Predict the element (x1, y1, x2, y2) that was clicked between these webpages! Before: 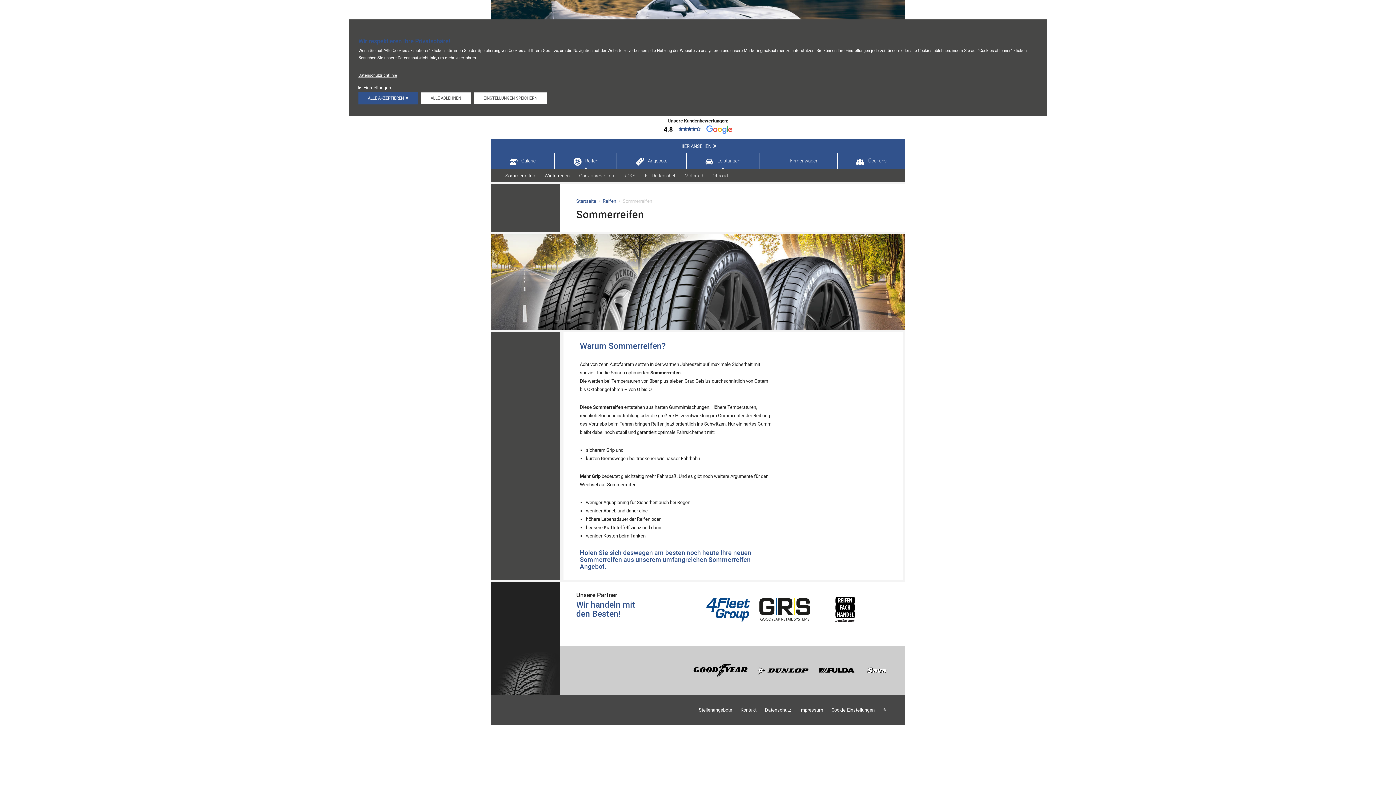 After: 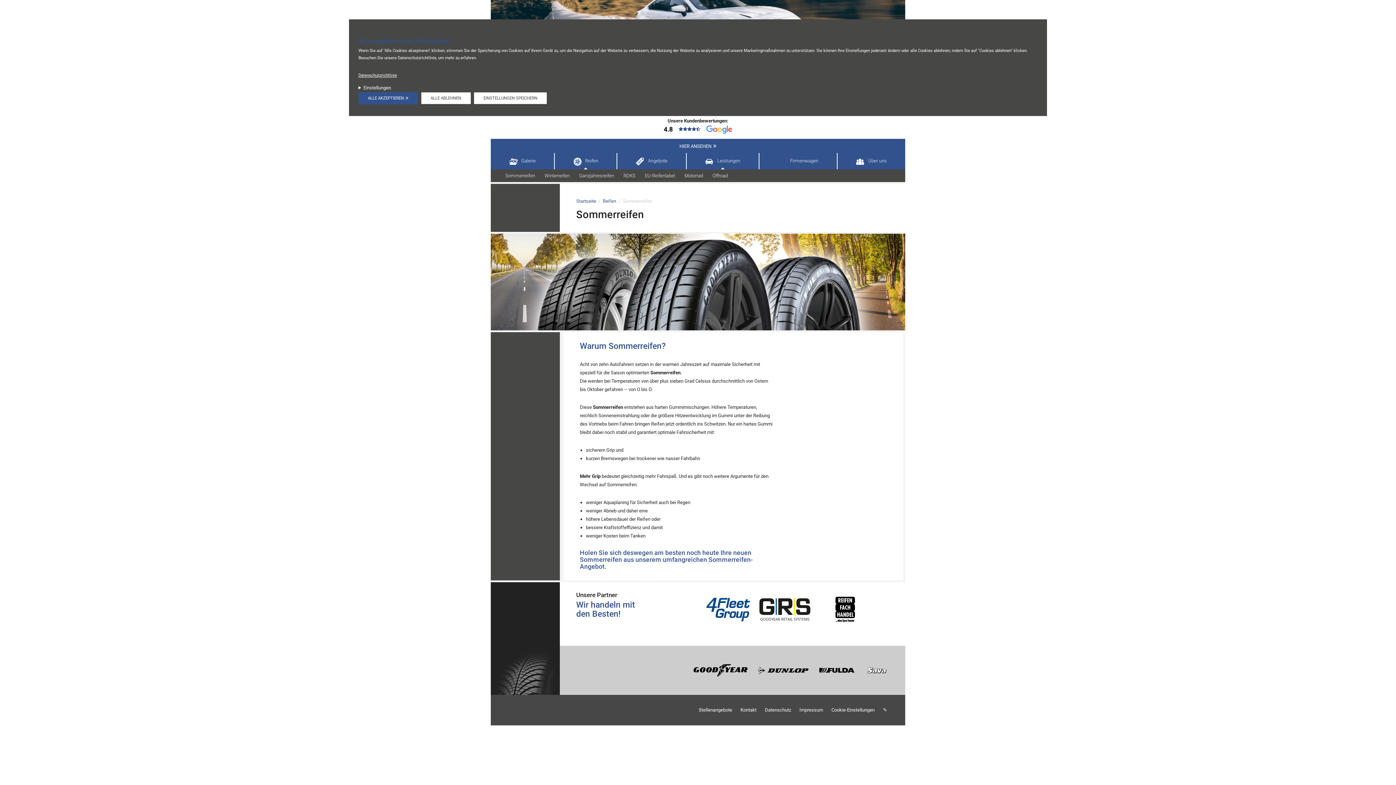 Action: label: GRS bbox: (759, 582, 810, 636)